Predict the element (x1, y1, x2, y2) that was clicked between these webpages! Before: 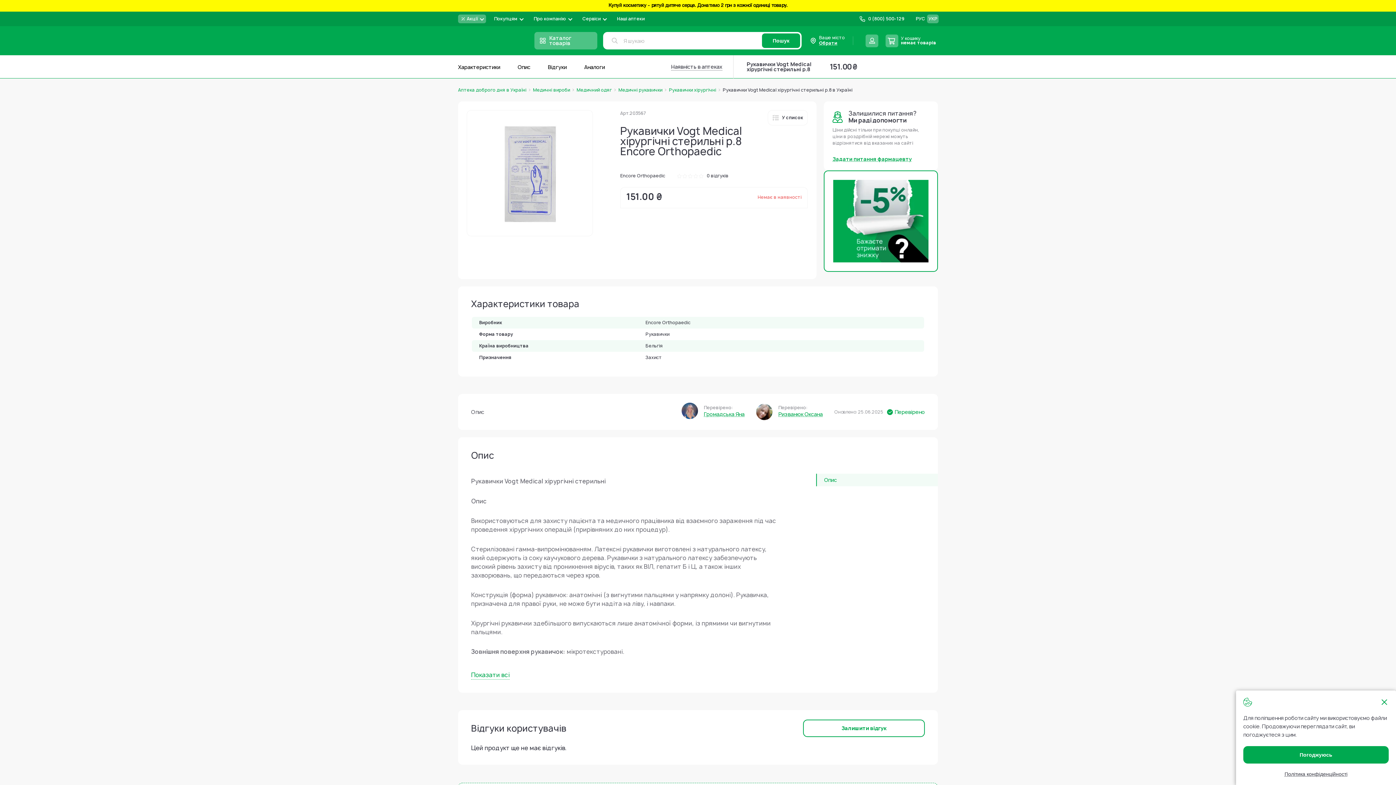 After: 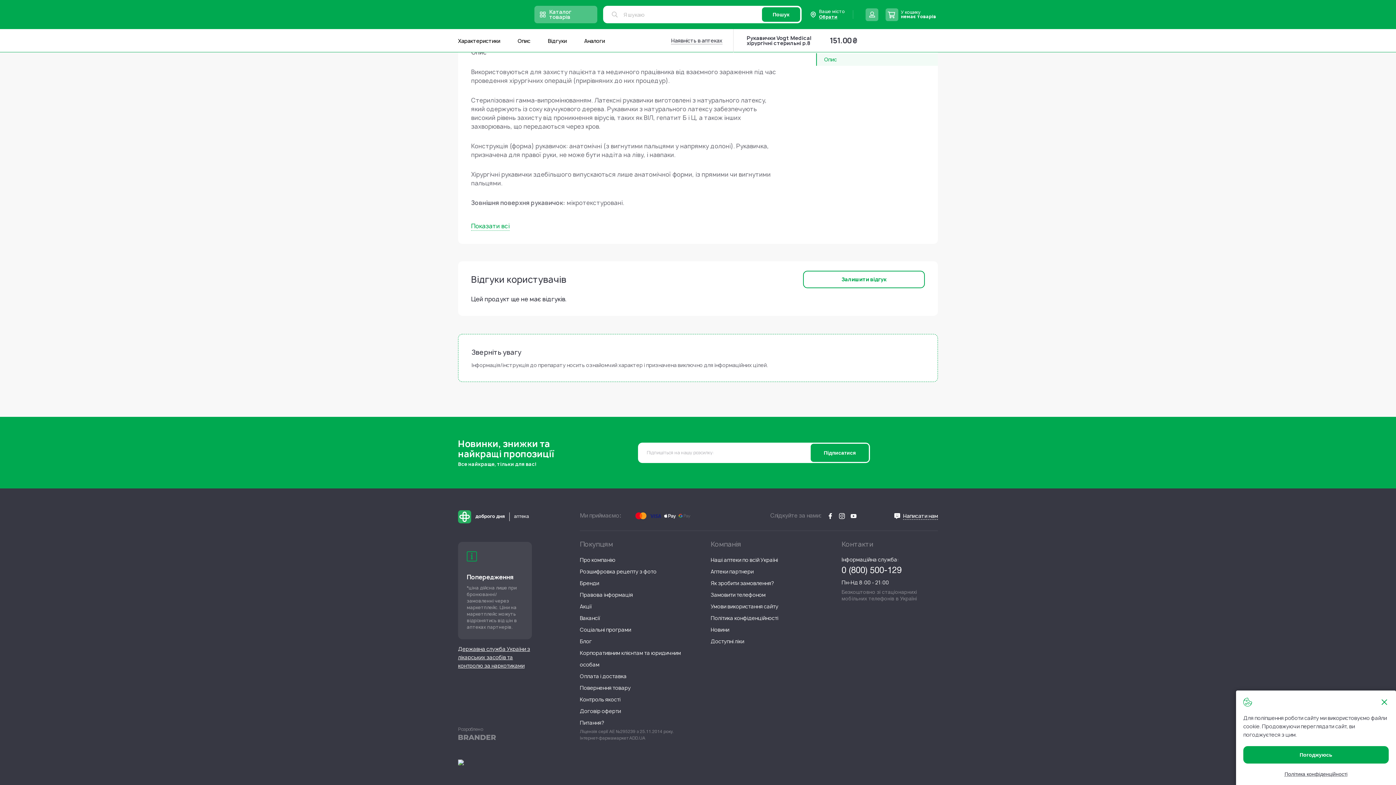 Action: bbox: (706, 172, 728, 178) label: 0 відгуків